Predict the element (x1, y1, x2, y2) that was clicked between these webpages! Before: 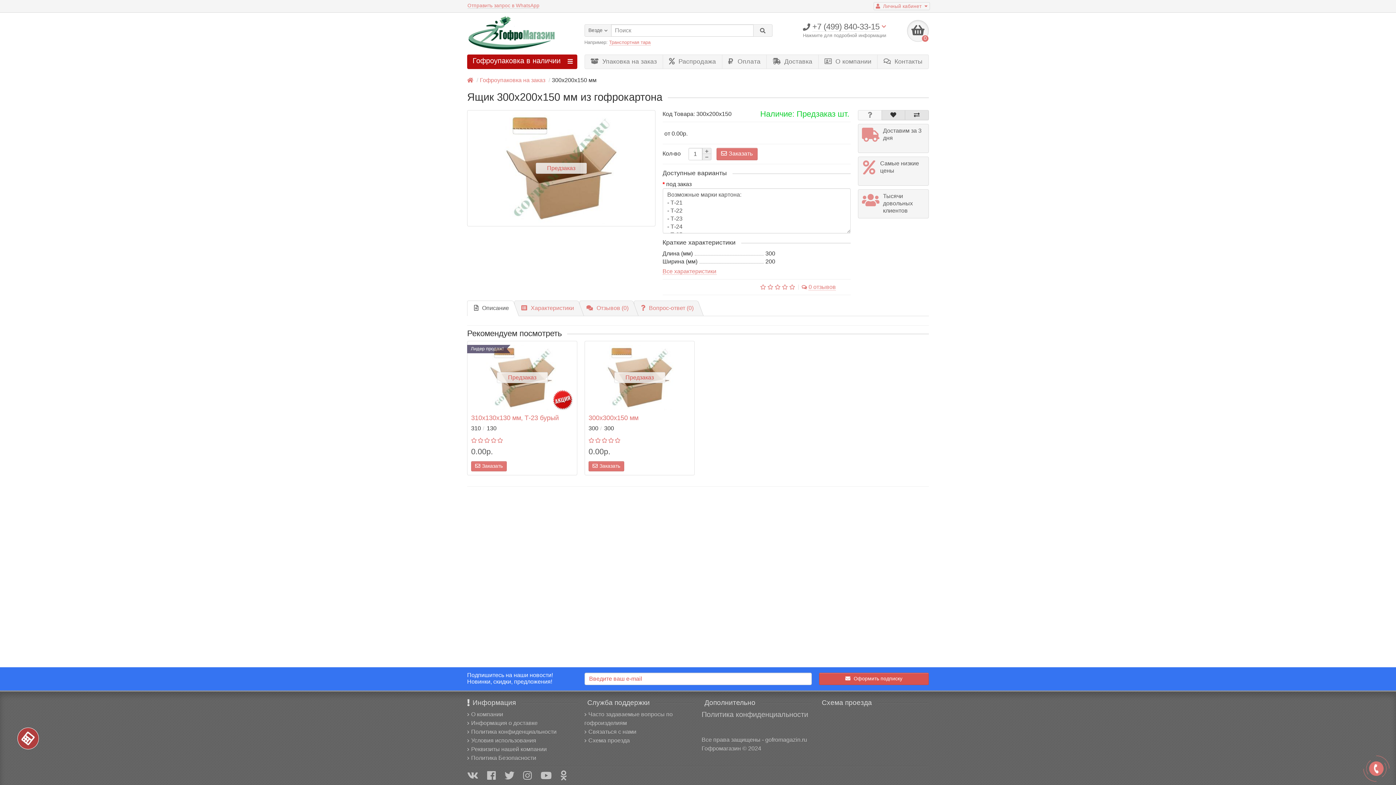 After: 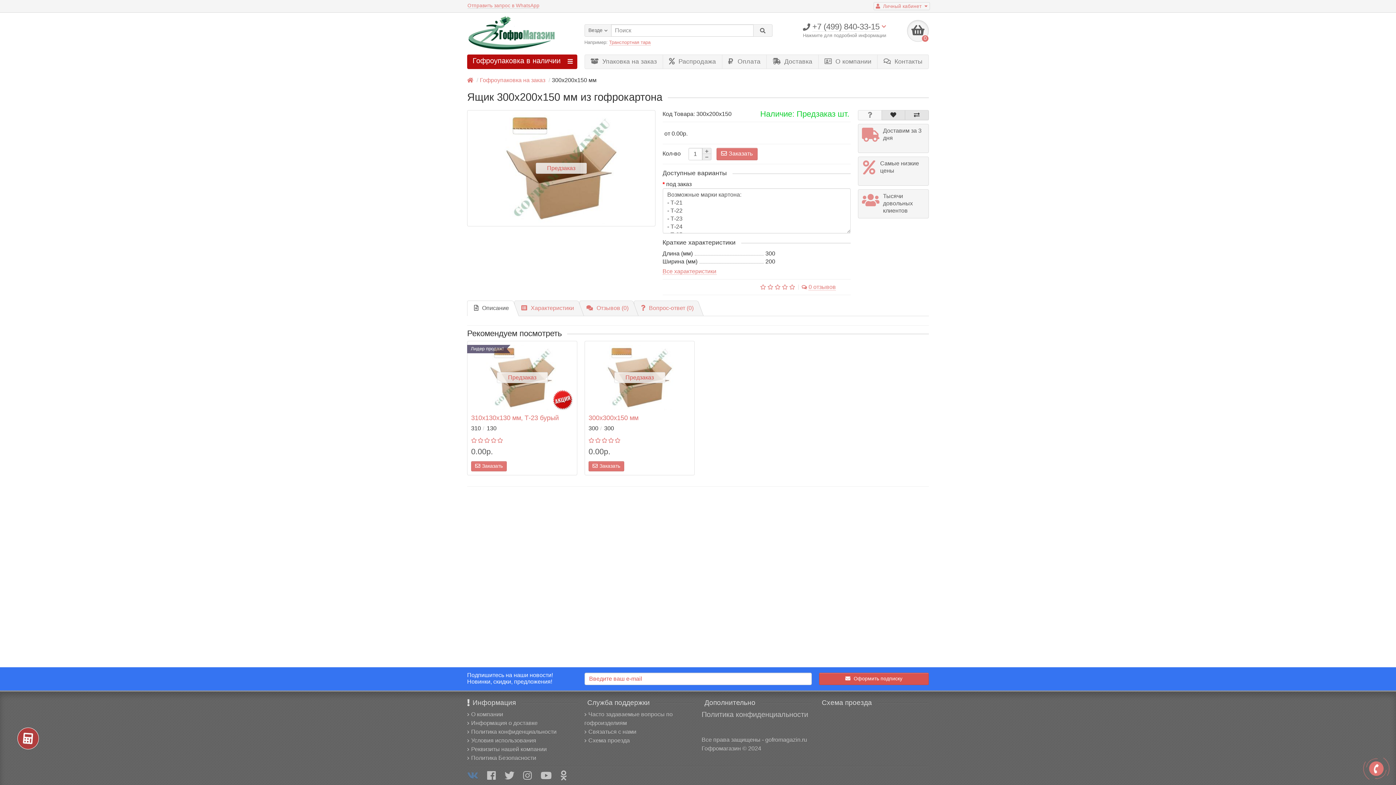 Action: bbox: (467, 774, 478, 780)